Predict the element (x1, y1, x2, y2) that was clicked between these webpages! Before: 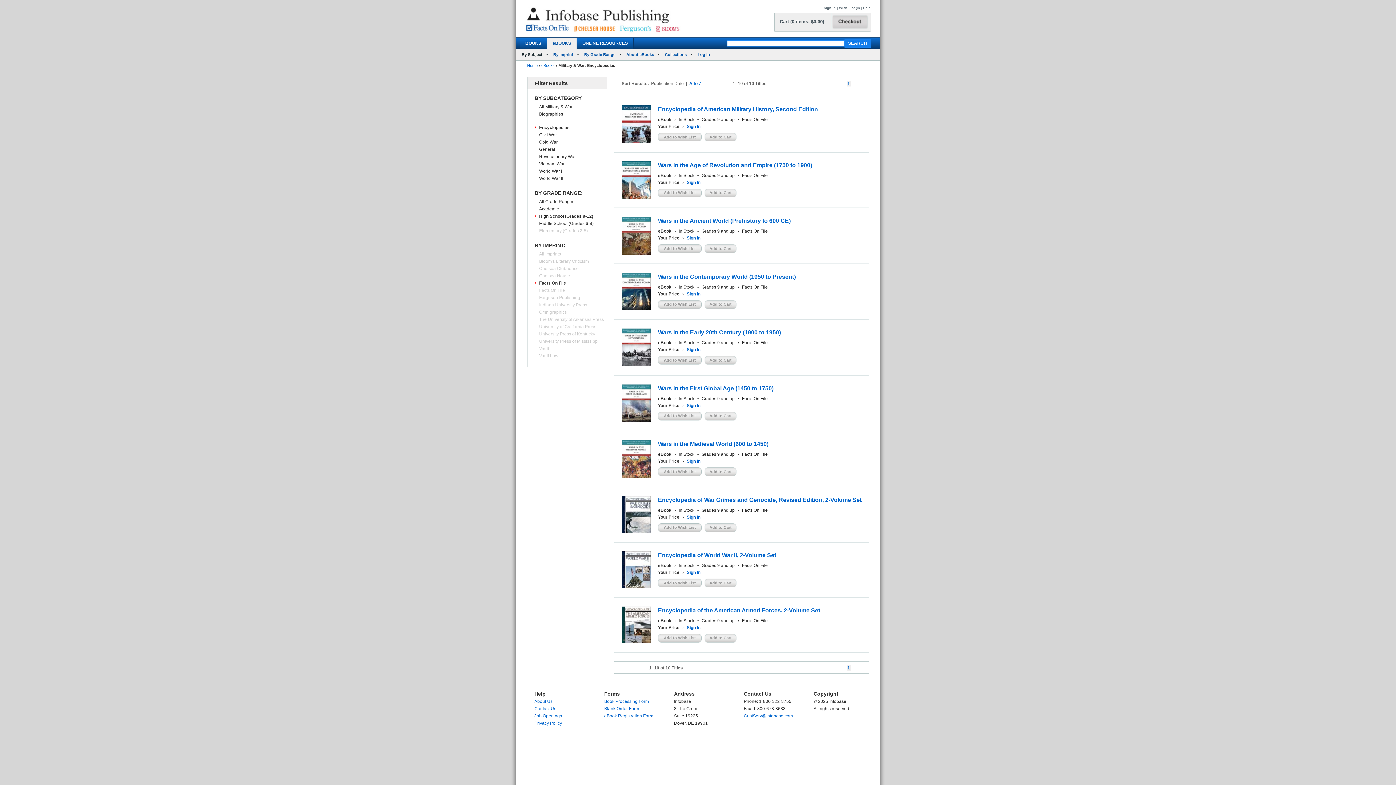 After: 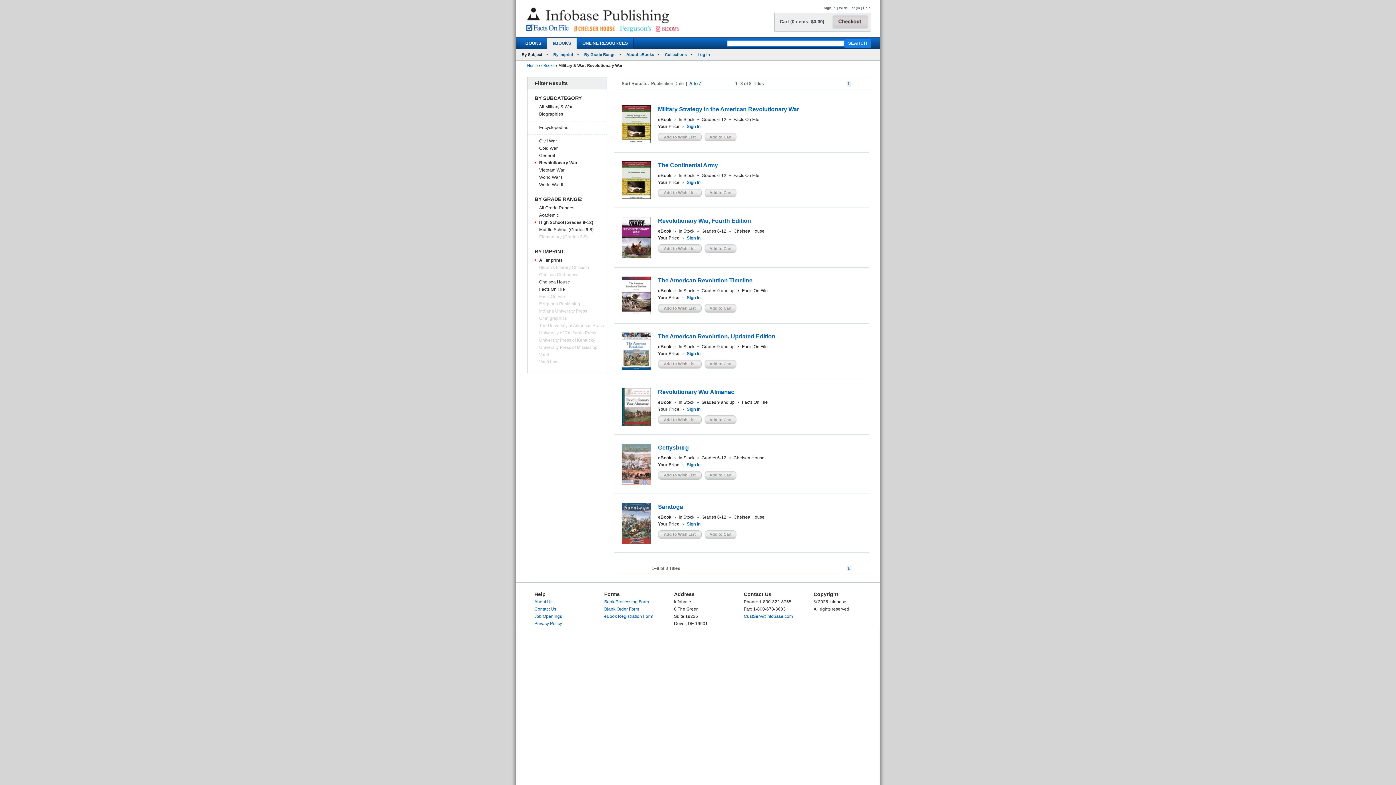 Action: label: Revolutionary War bbox: (539, 154, 576, 159)